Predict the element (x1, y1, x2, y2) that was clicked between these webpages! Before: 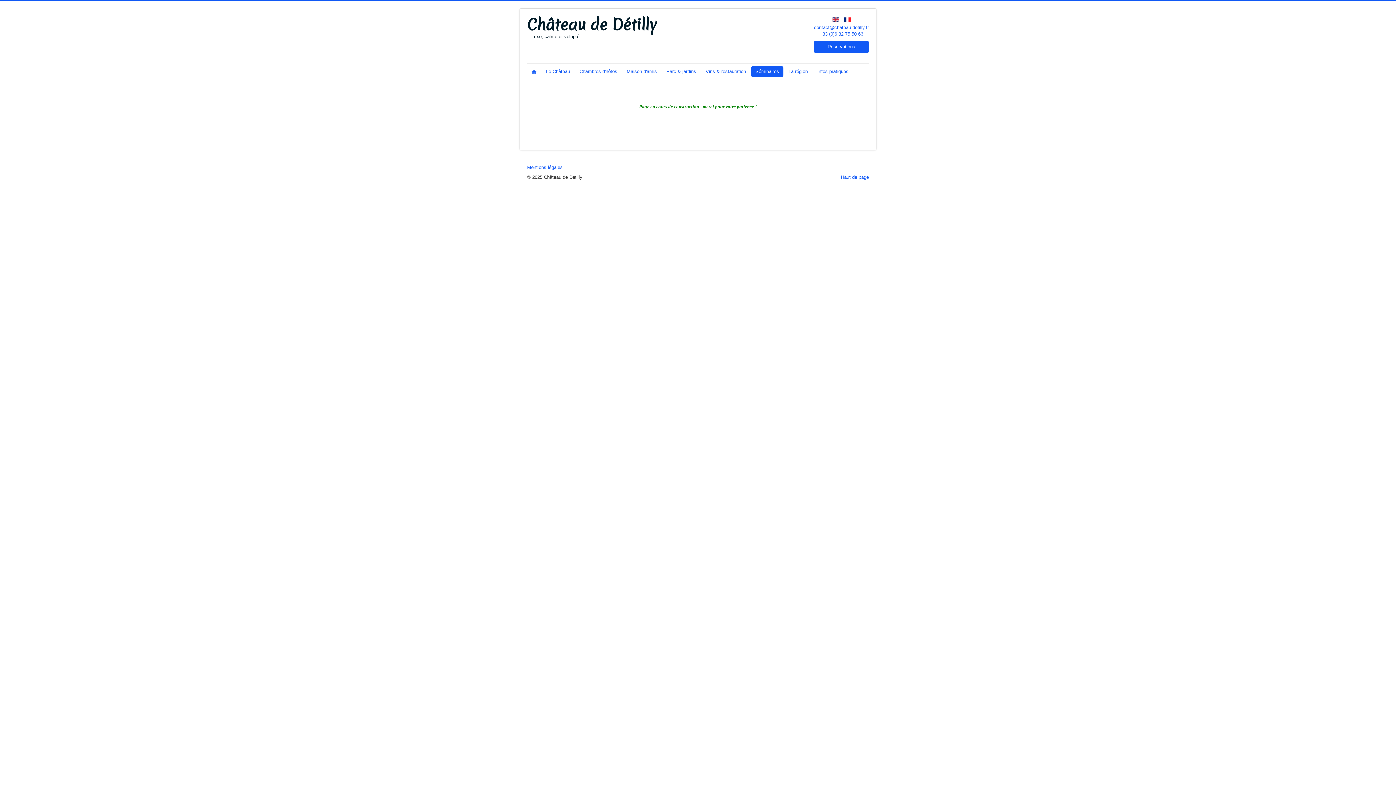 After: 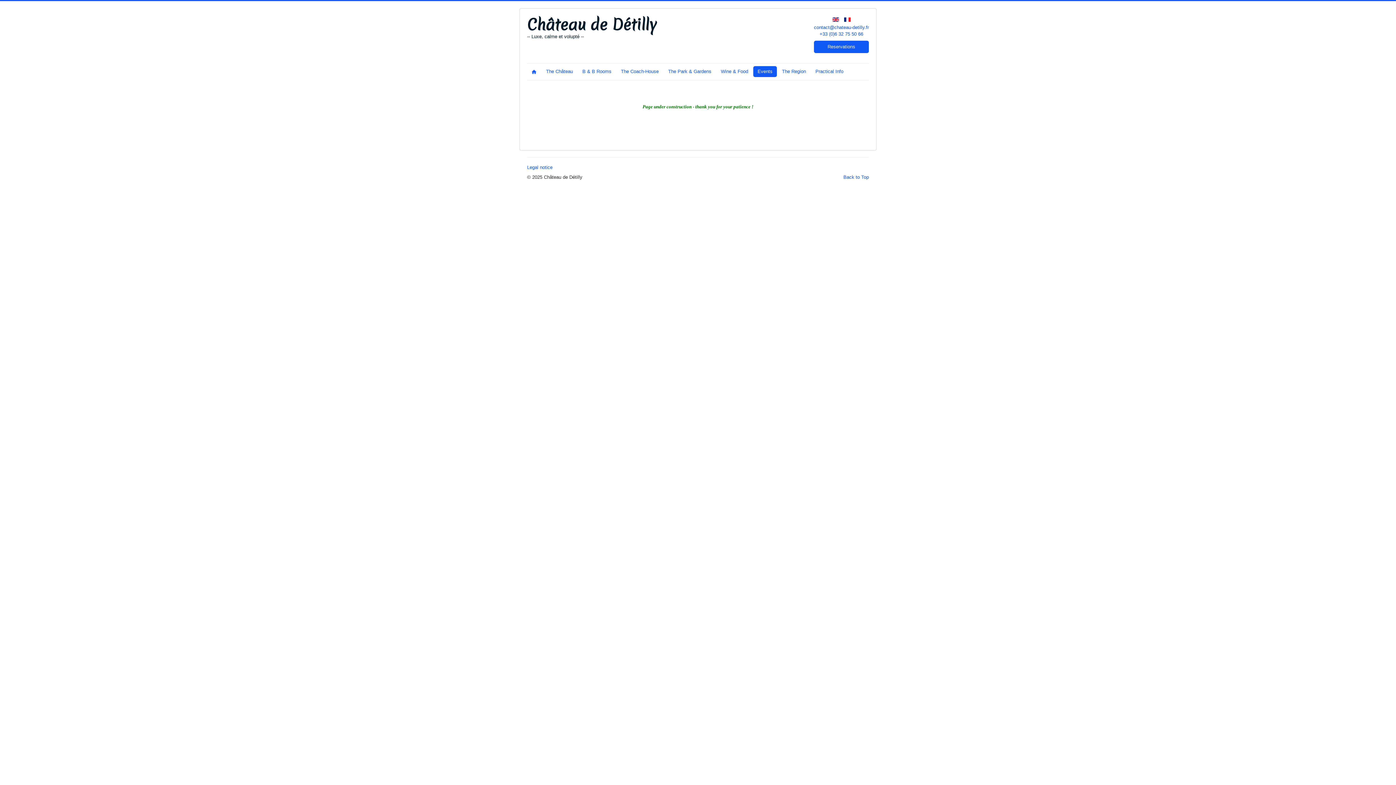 Action: label:   bbox: (832, 16, 840, 21)